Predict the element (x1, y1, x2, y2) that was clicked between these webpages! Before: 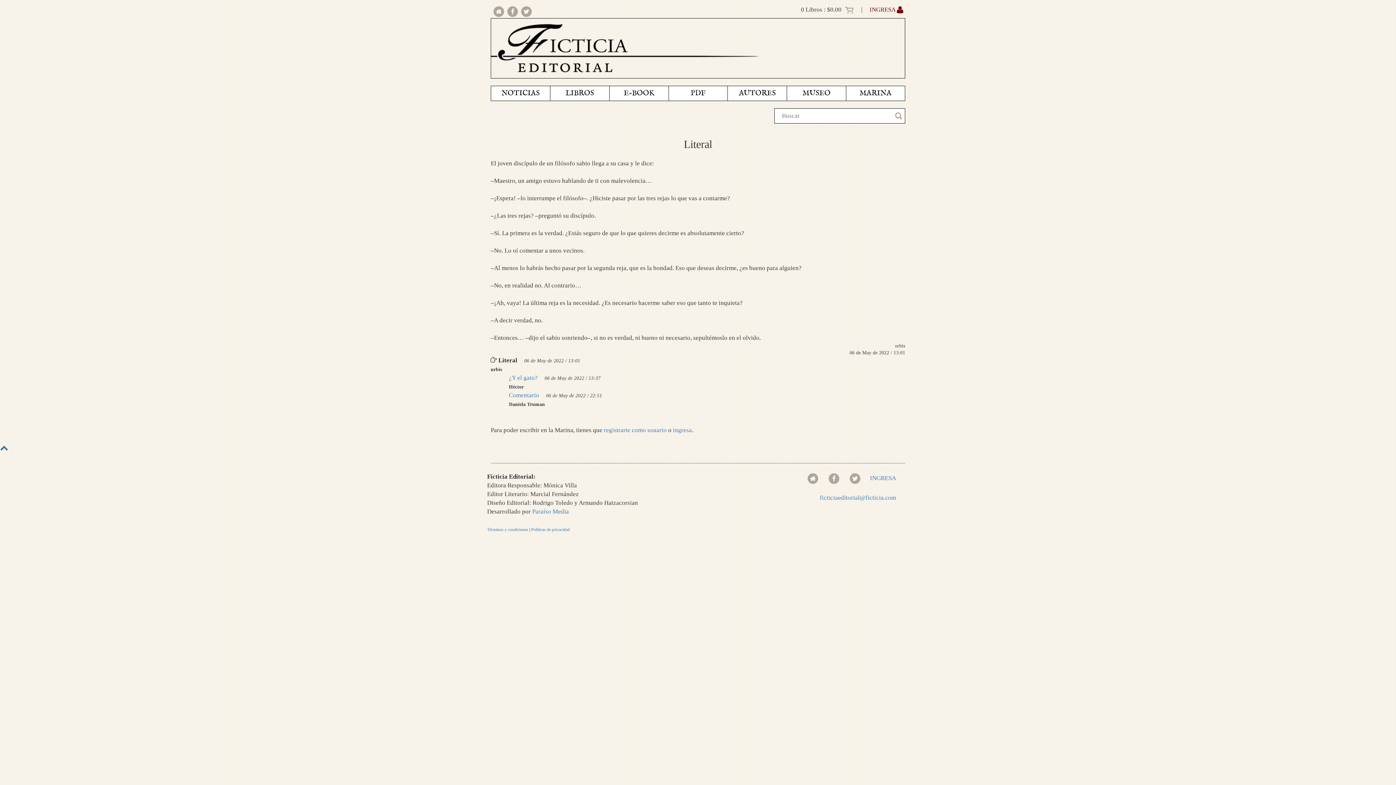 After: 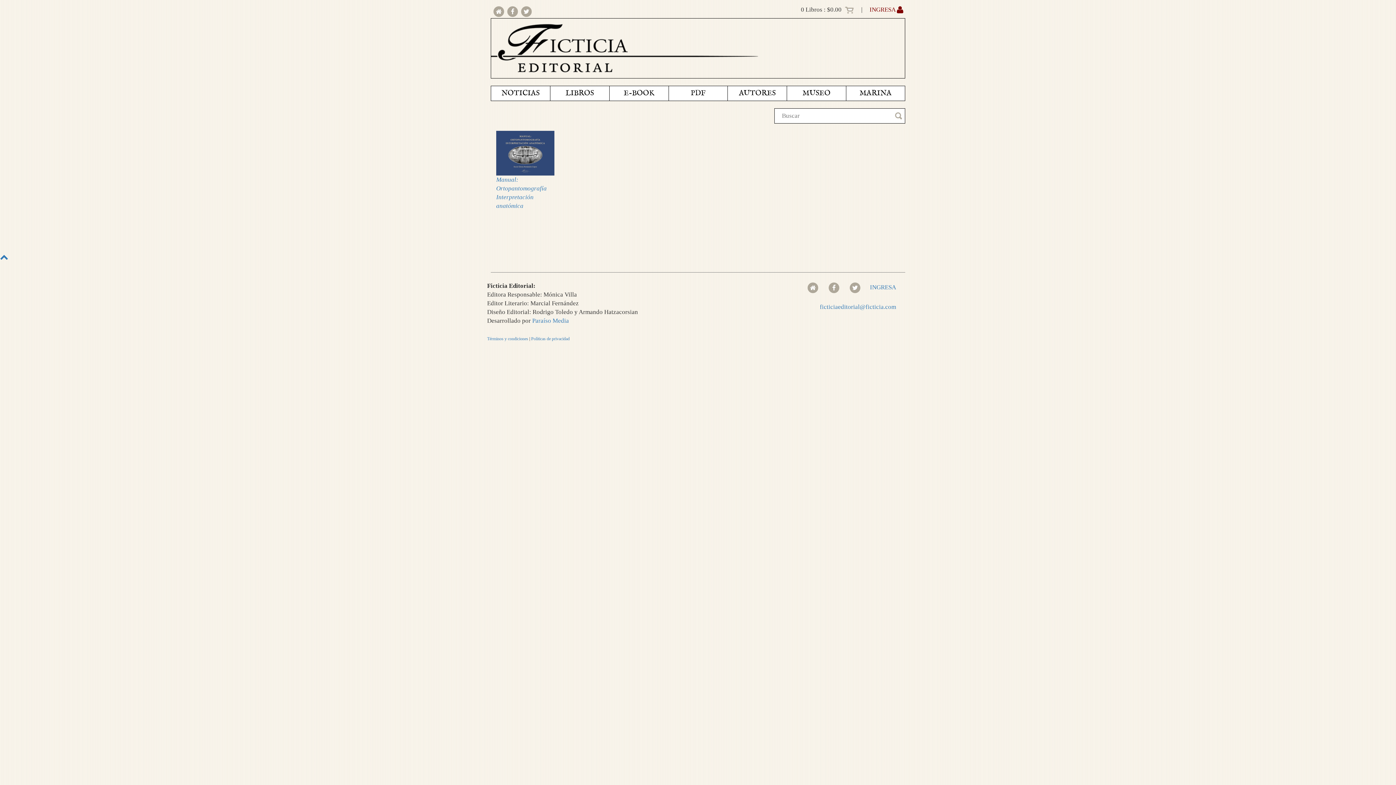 Action: bbox: (668, 86, 727, 100) label: PDF